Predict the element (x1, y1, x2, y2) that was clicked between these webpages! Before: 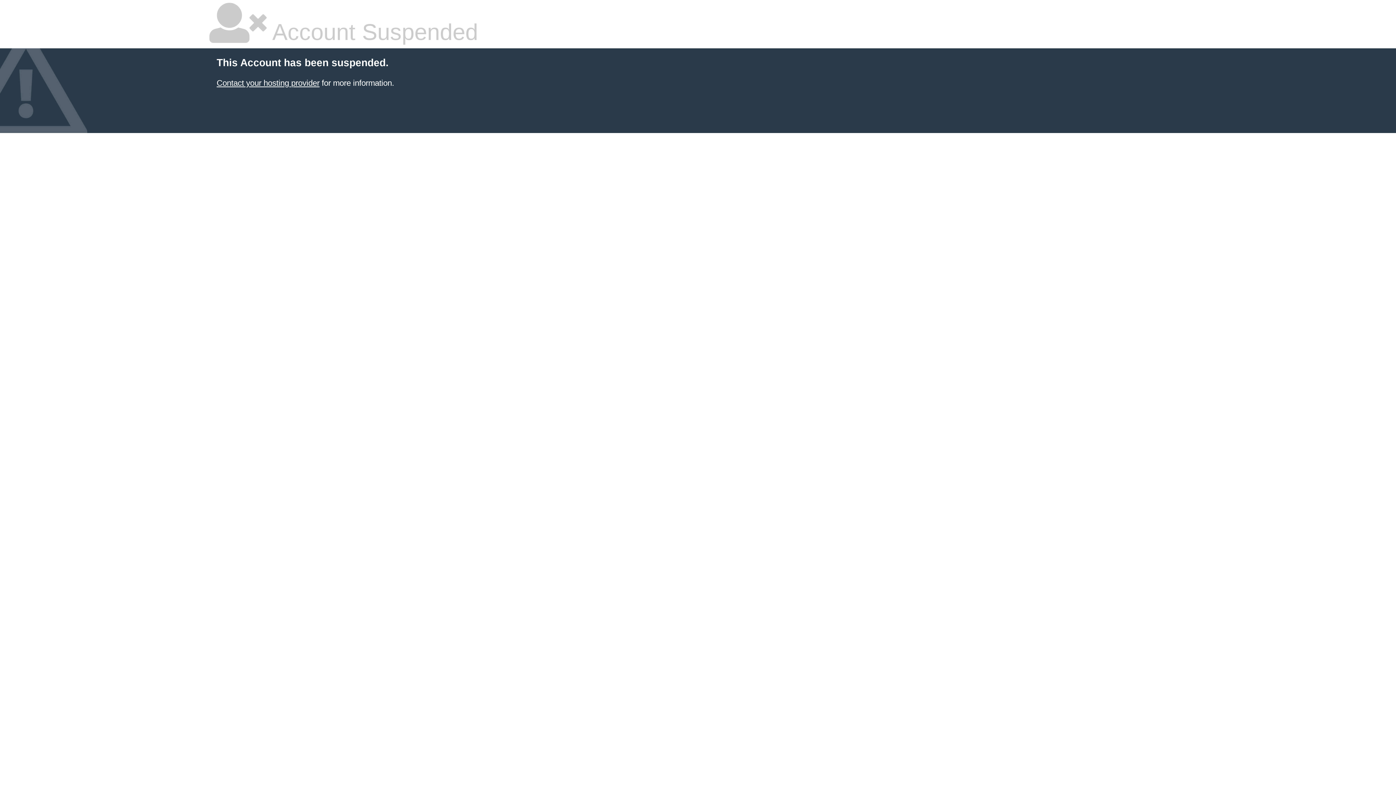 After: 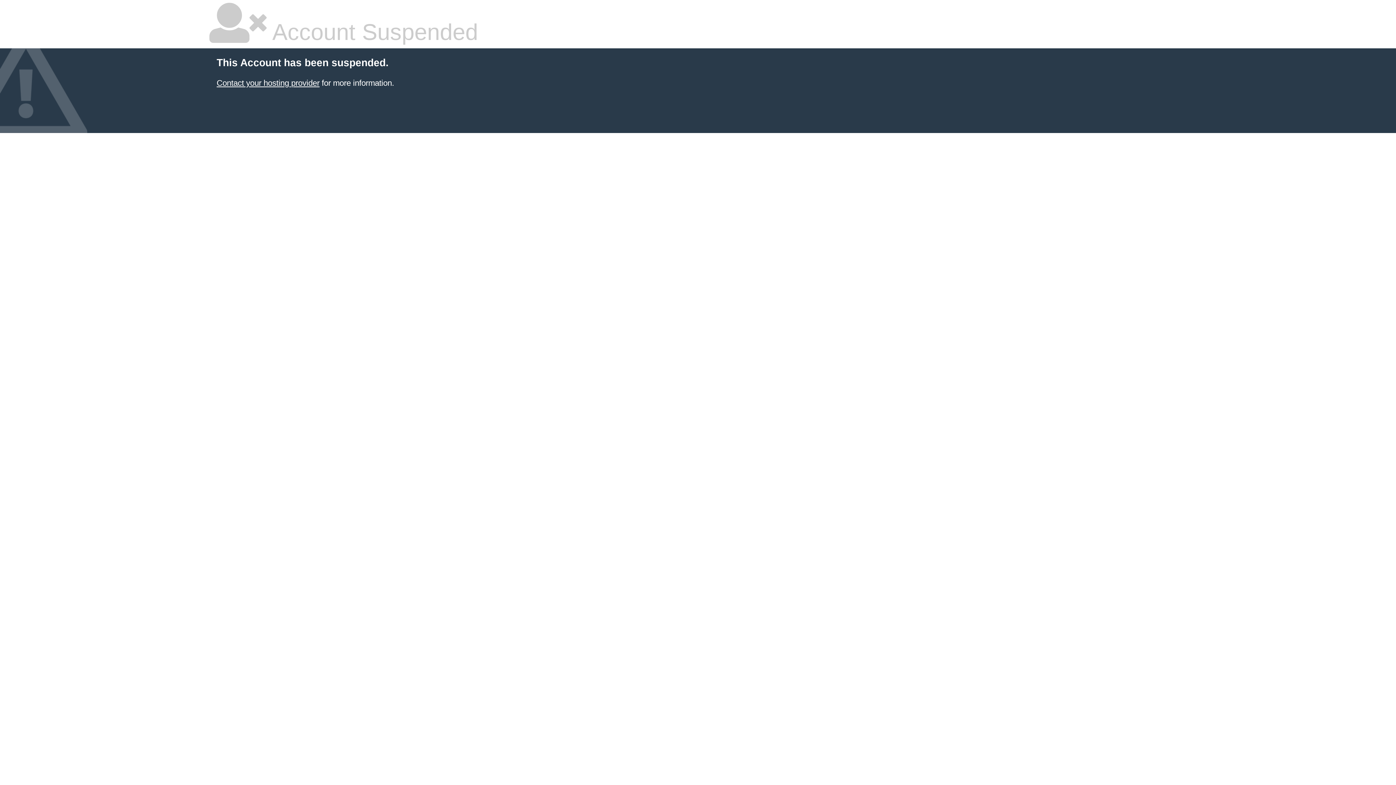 Action: label: Contact your hosting provider bbox: (216, 78, 319, 87)